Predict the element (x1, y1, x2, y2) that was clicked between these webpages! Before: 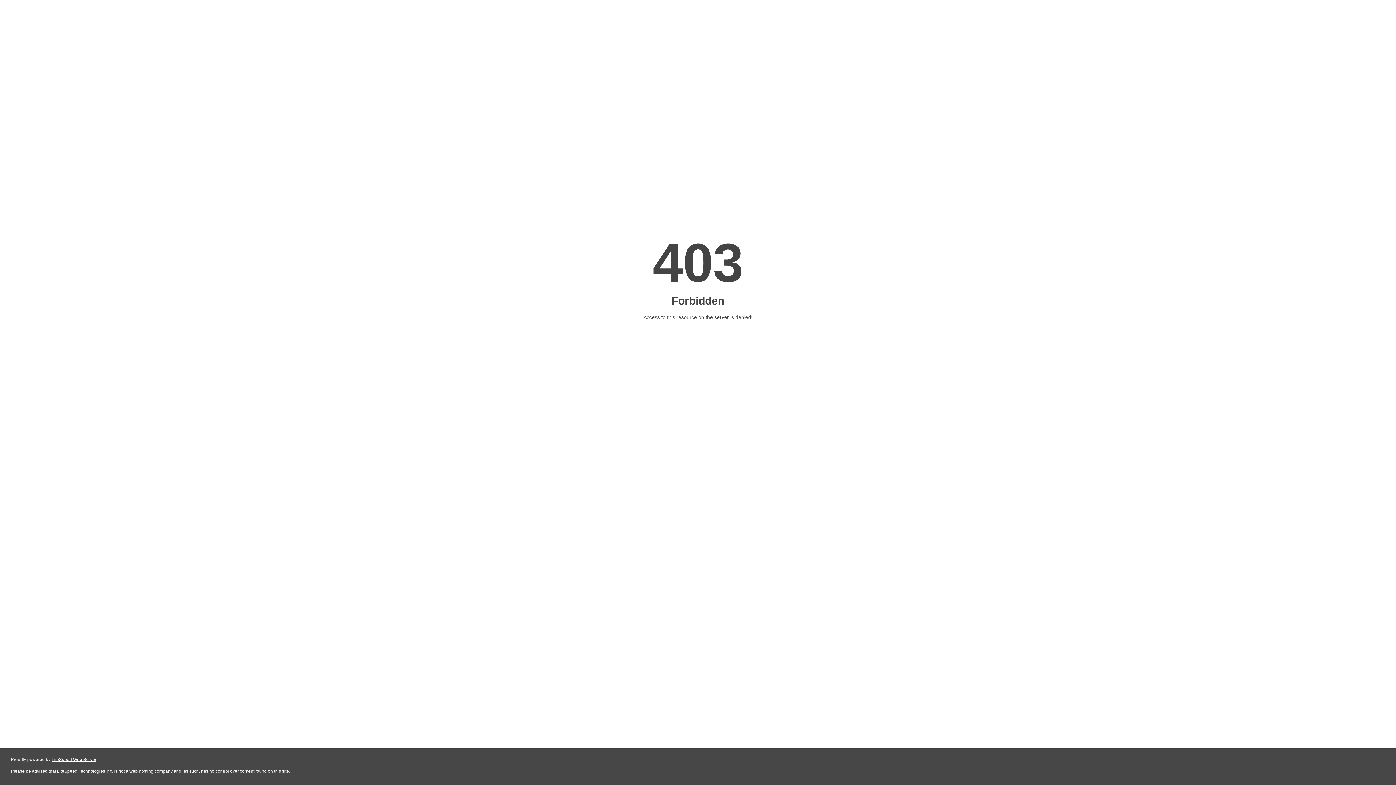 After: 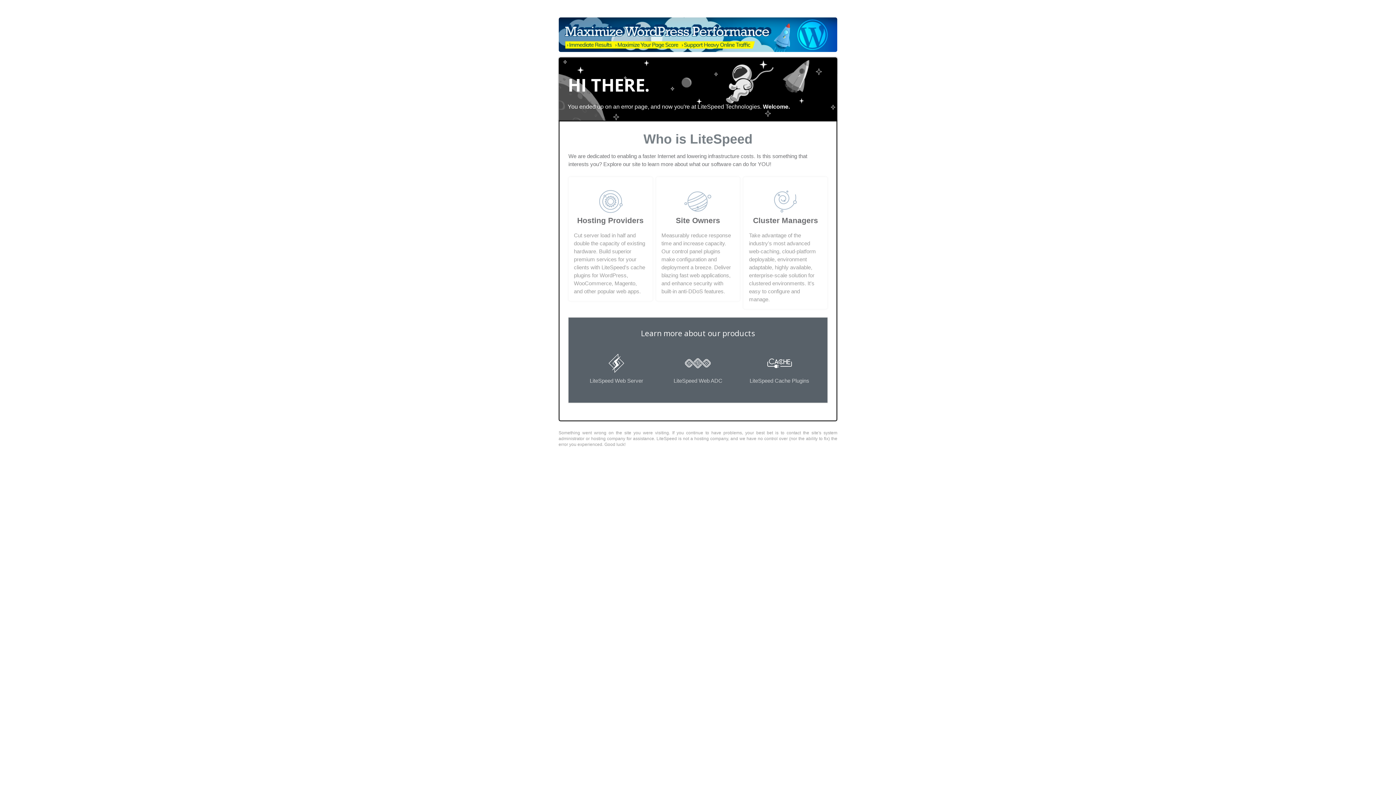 Action: bbox: (51, 757, 96, 762) label: LiteSpeed Web Server